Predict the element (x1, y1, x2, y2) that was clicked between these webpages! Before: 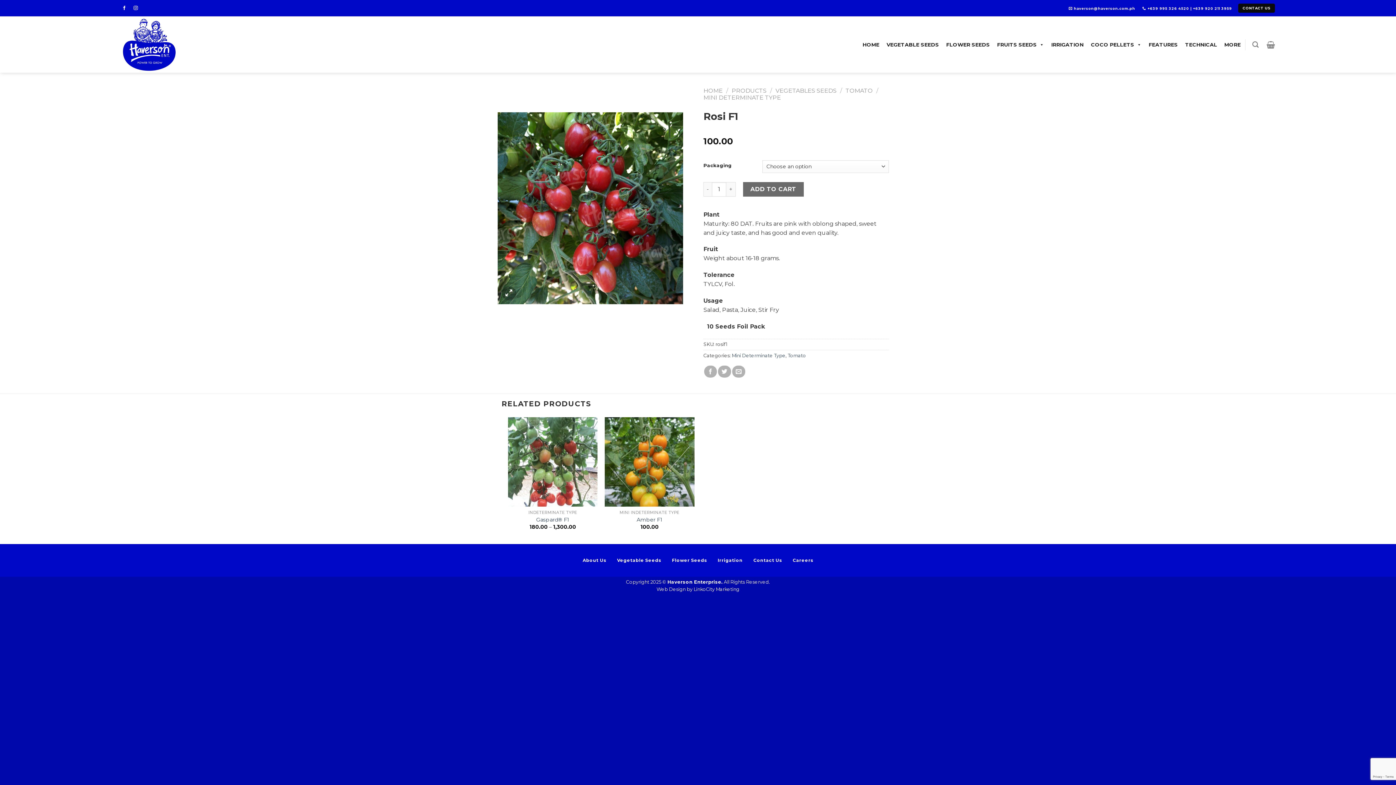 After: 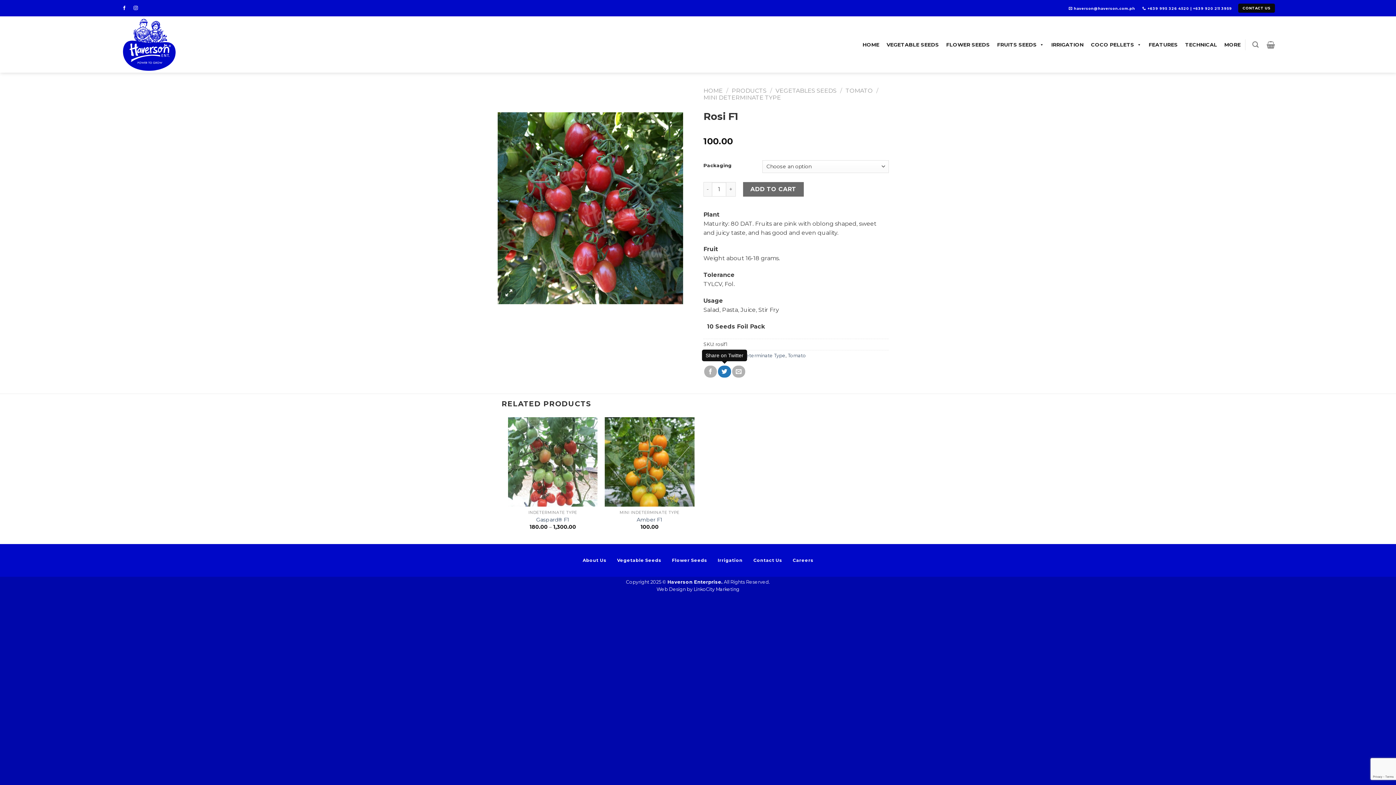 Action: bbox: (718, 365, 731, 377) label: Share on Twitter